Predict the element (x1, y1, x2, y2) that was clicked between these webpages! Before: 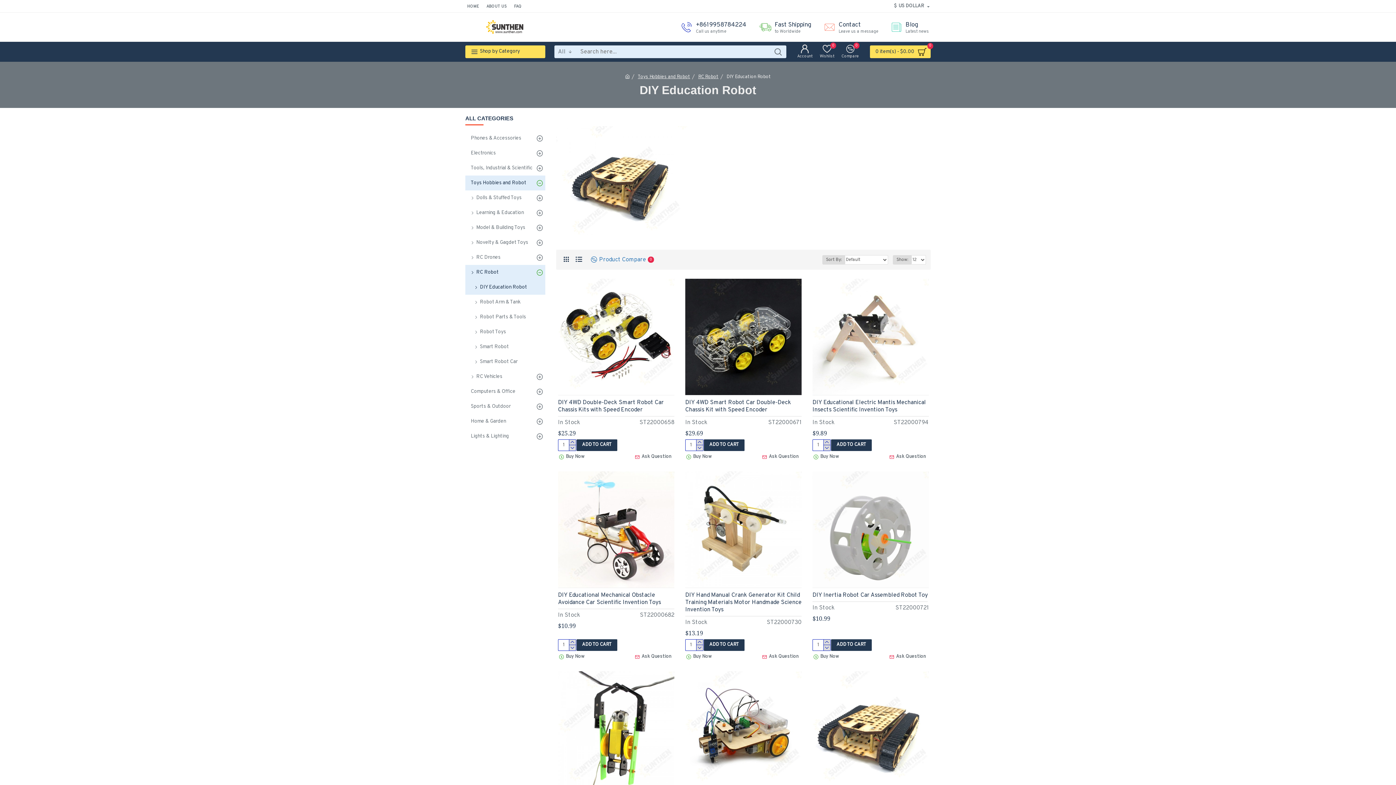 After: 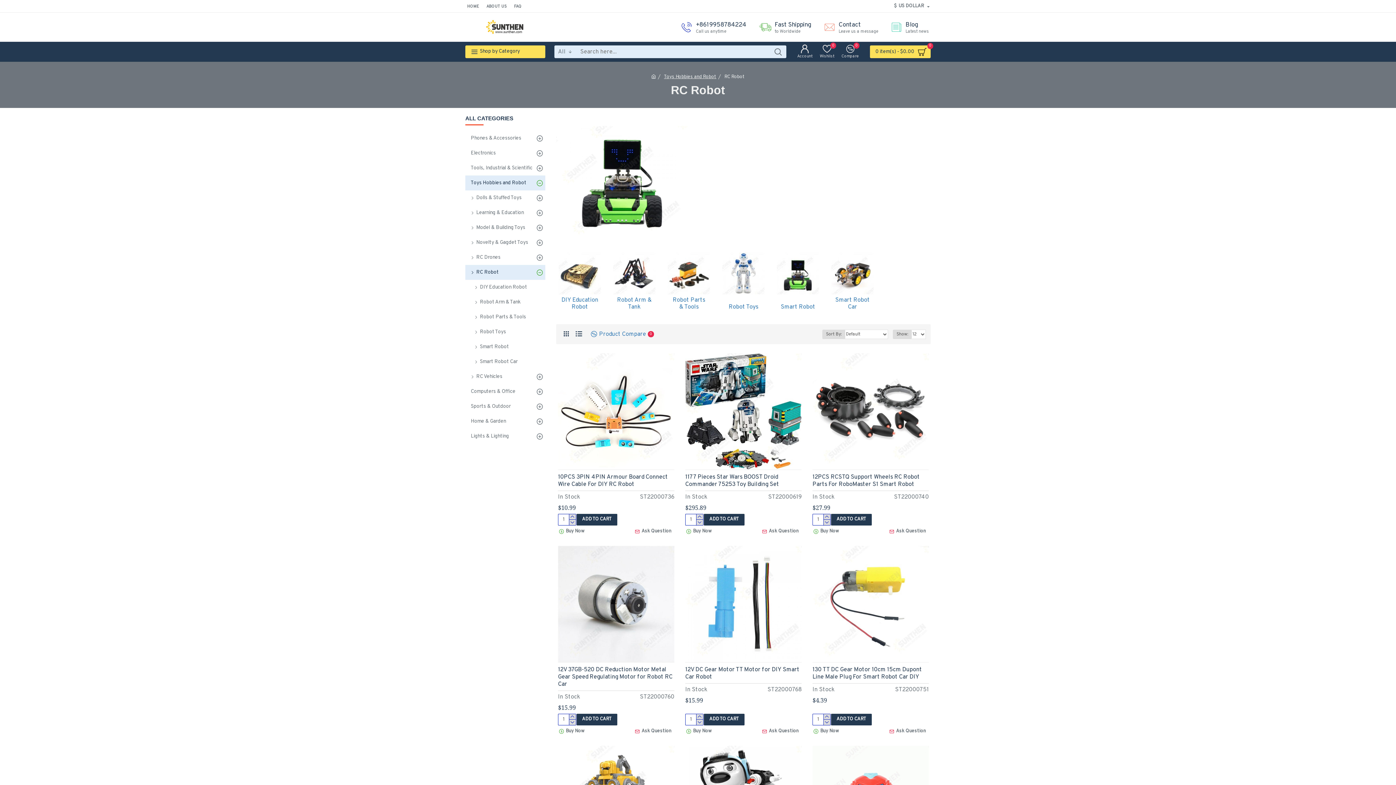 Action: bbox: (465, 265, 545, 280) label: RC Robot